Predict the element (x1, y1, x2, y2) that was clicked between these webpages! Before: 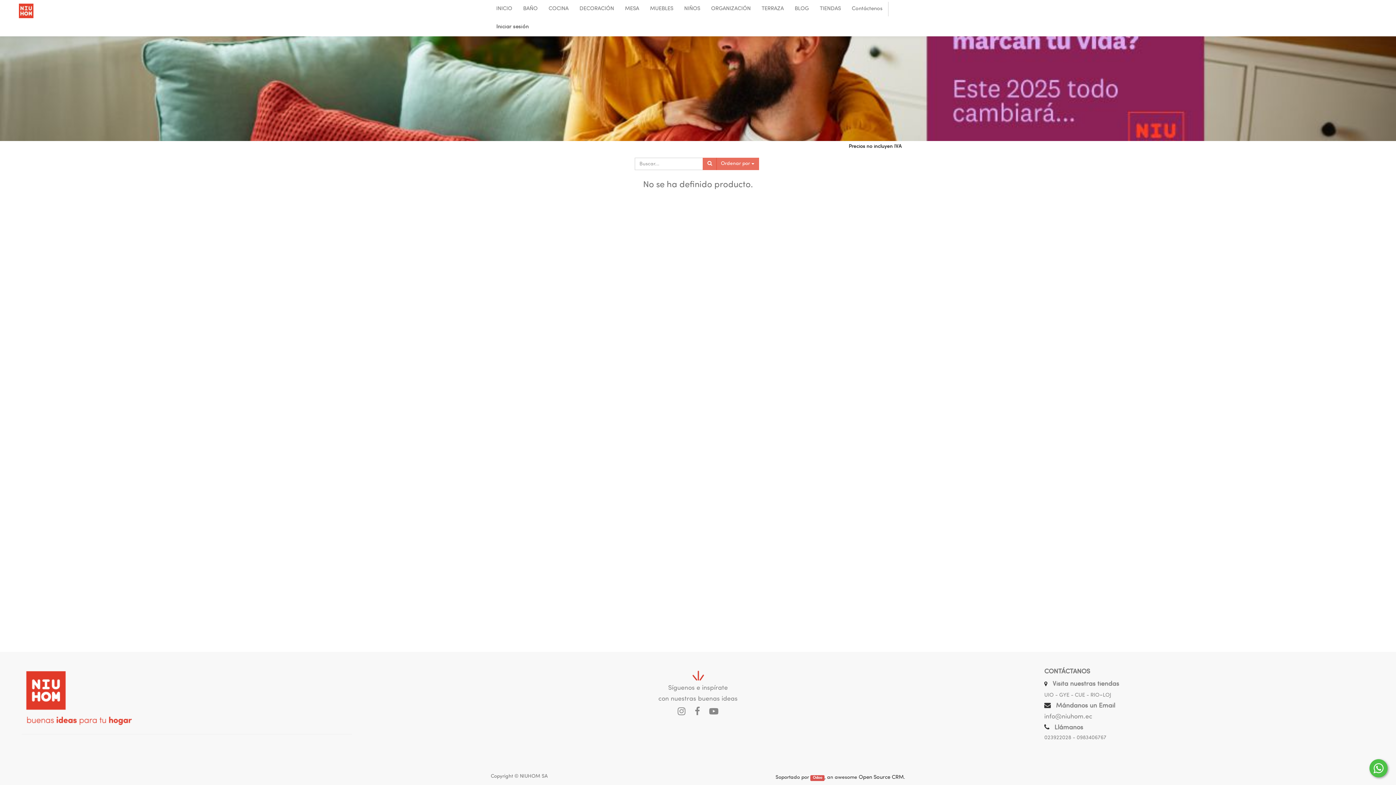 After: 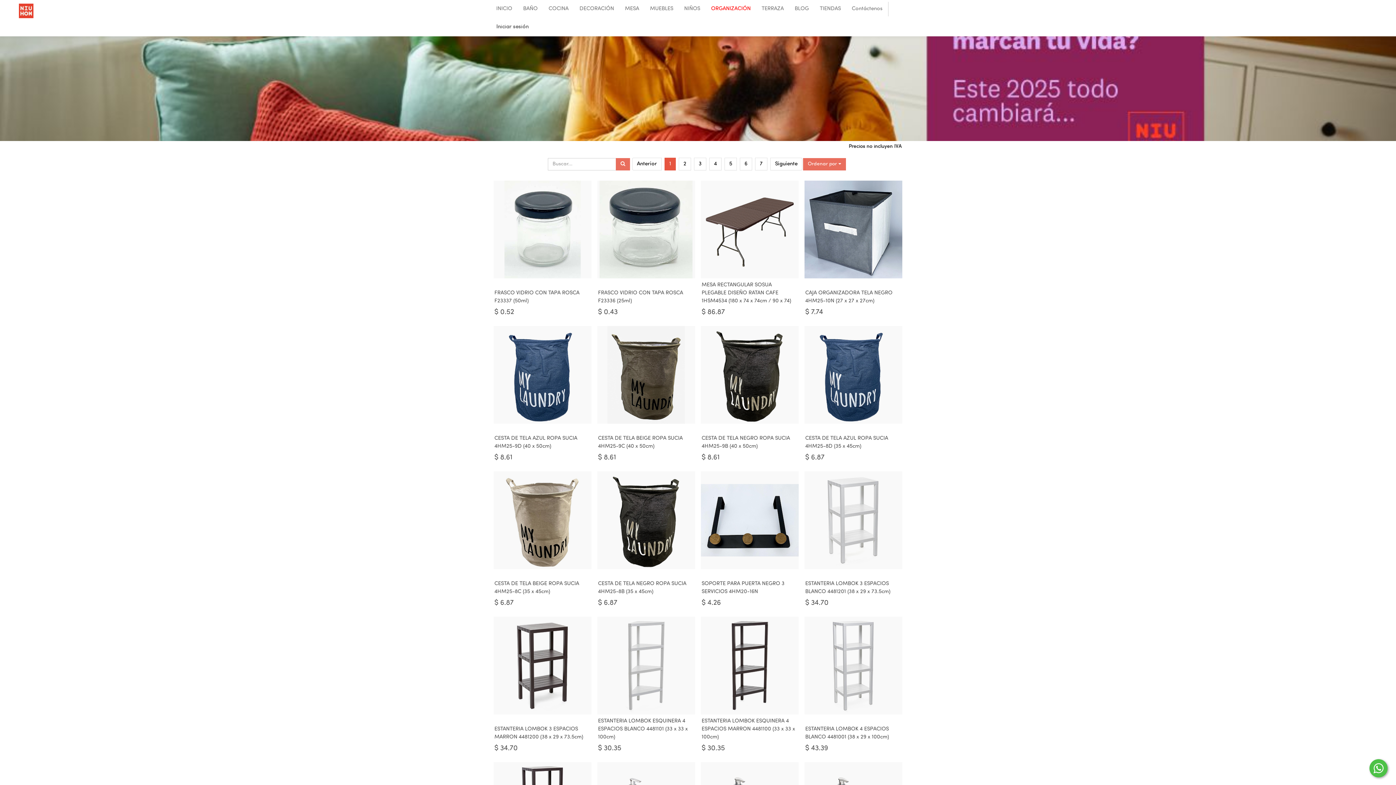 Action: bbox: (705, 0, 756, 18) label: ORGANIZACIÓN